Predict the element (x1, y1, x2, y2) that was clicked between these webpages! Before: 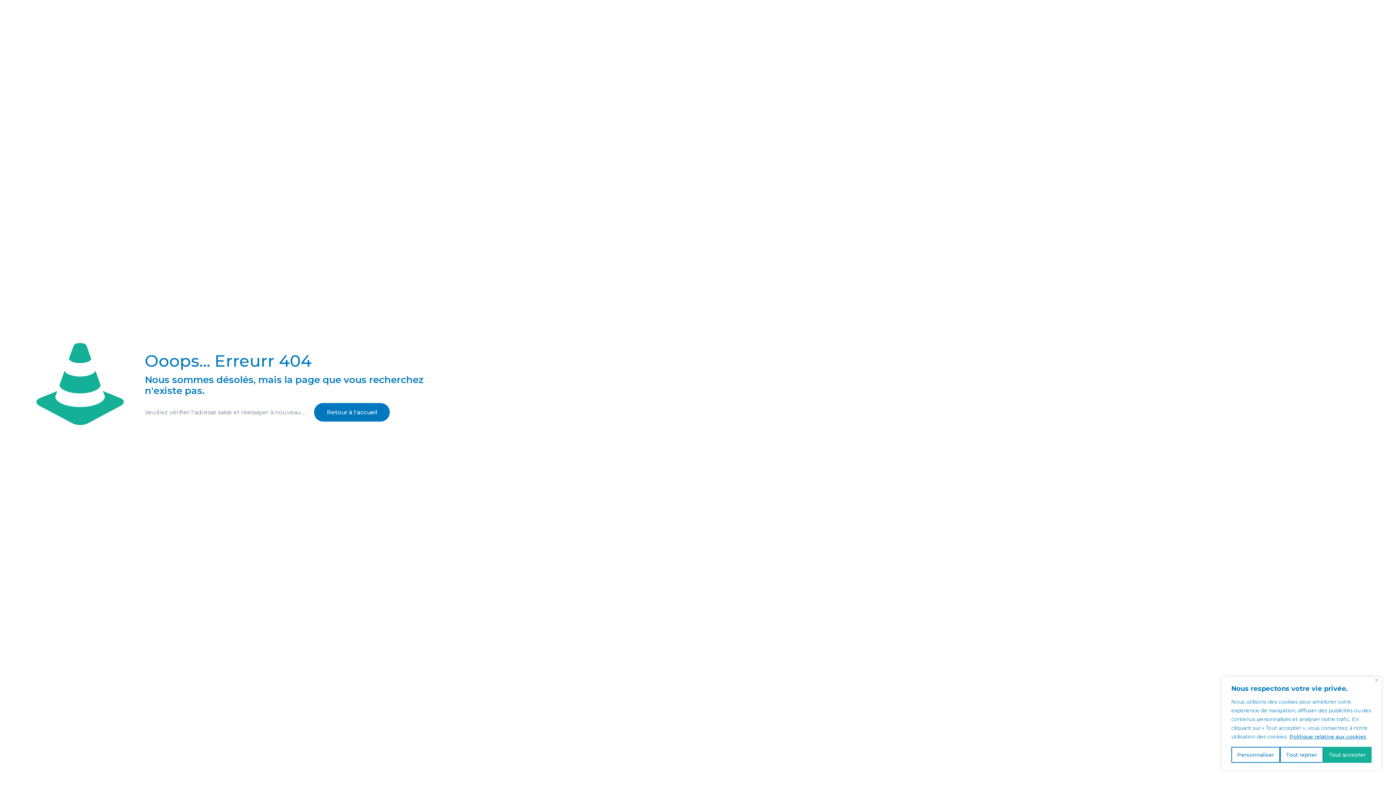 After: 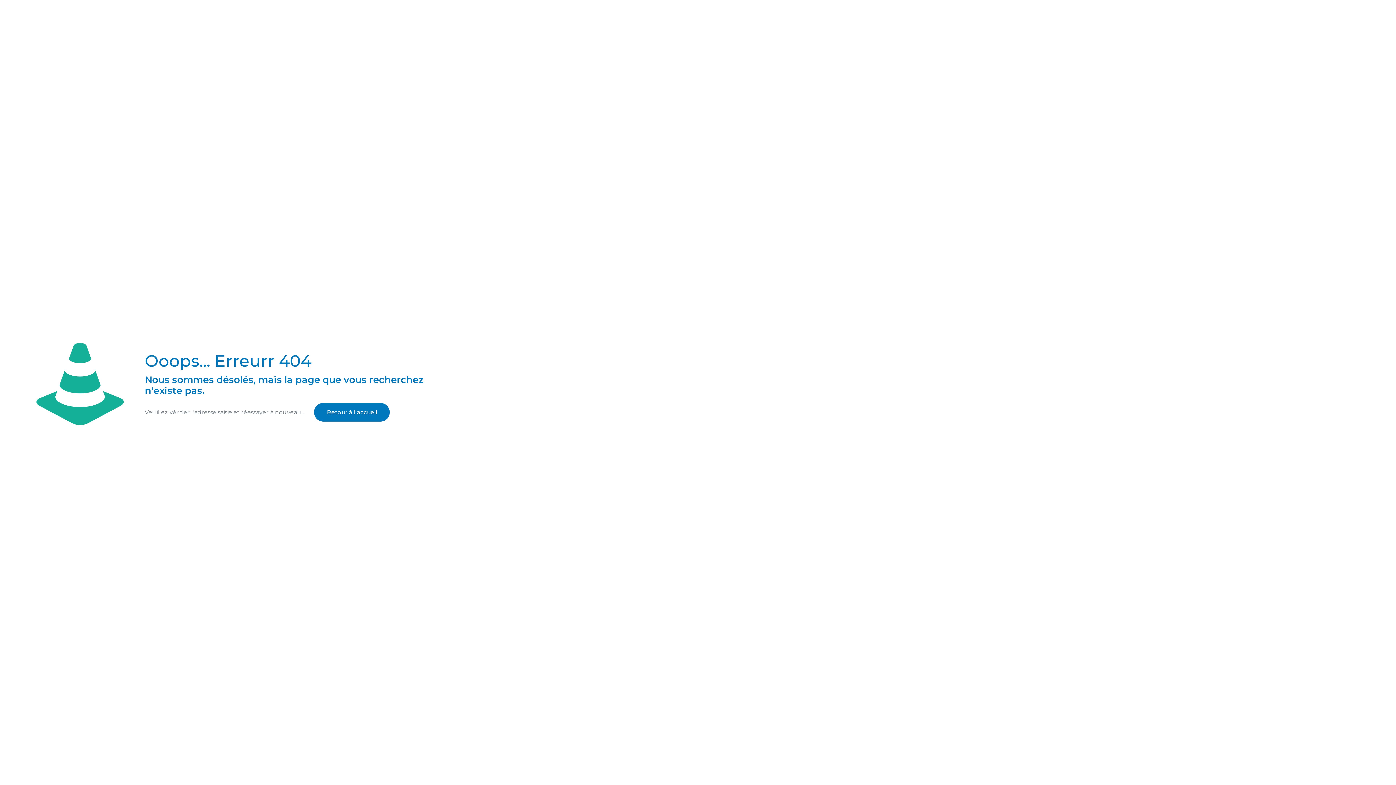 Action: label: Fermer bbox: (1375, 678, 1378, 682)